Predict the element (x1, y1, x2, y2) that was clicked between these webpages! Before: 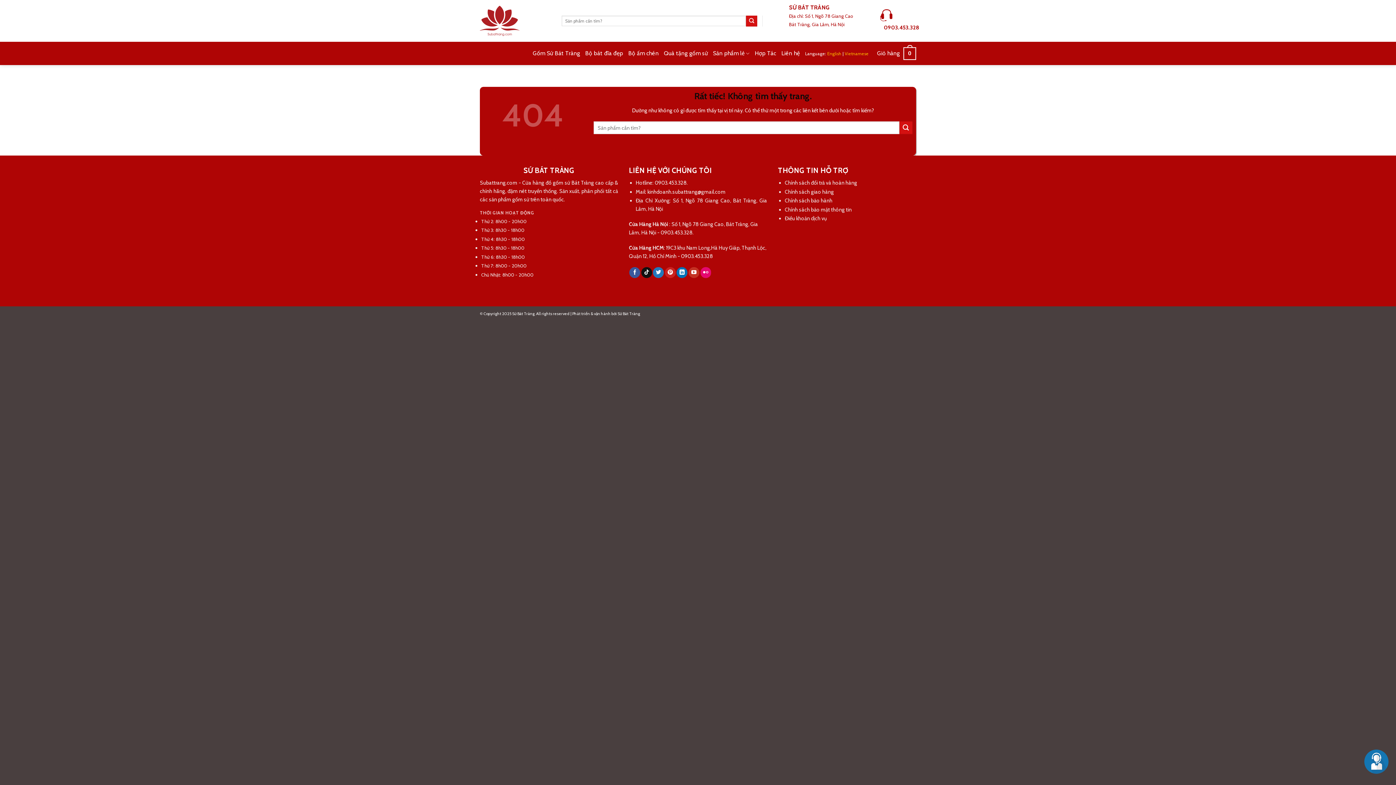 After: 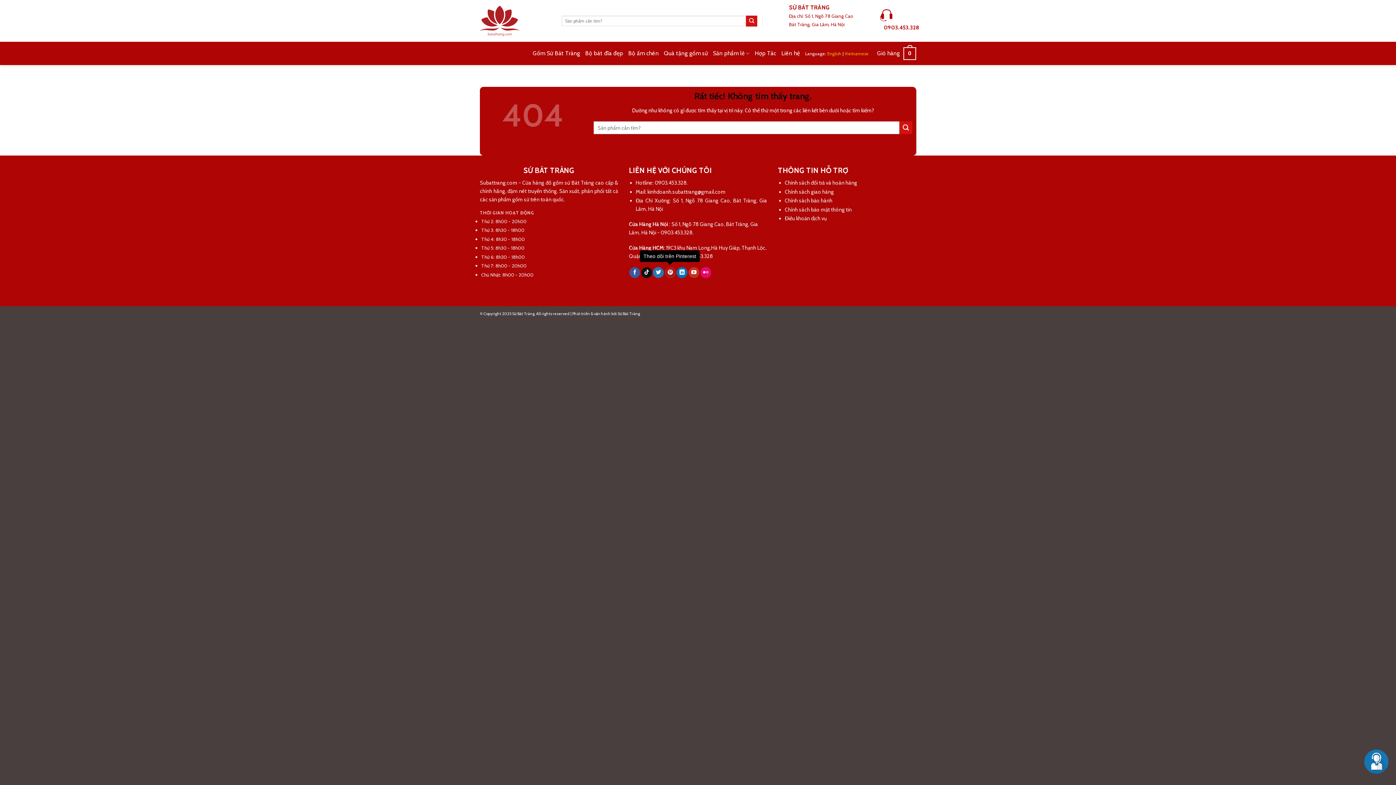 Action: bbox: (665, 267, 675, 278) label: Theo dõi trên Pinterest